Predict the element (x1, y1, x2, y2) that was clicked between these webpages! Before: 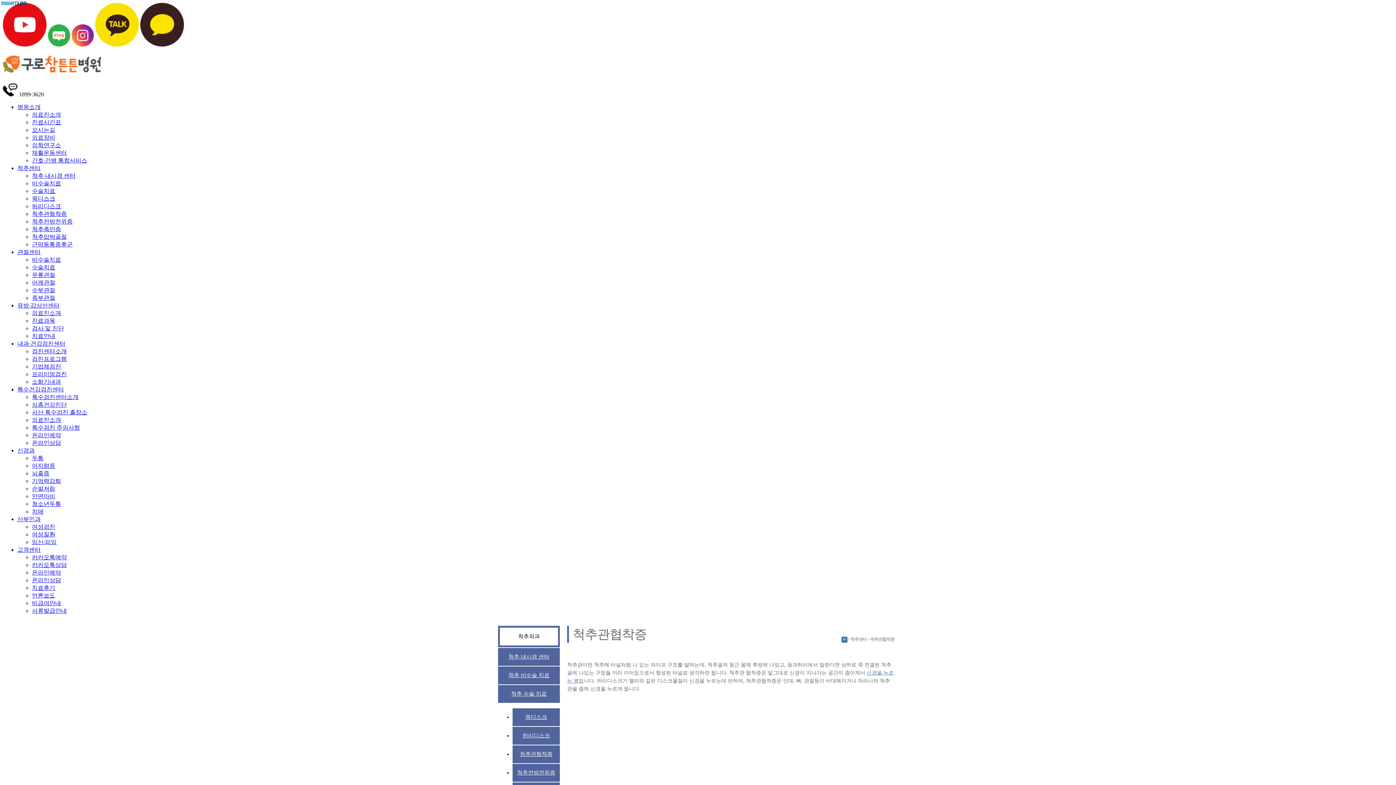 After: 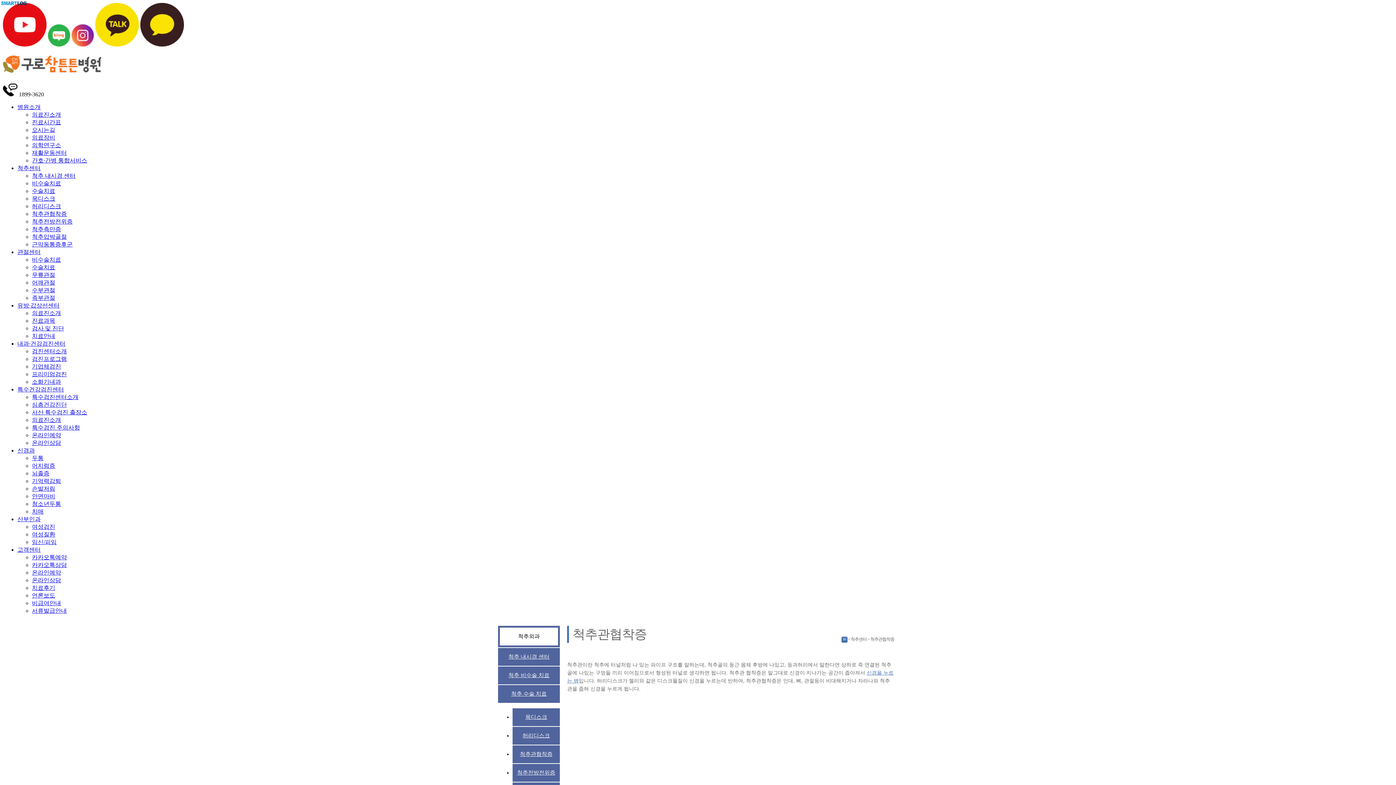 Action: label: 치매 bbox: (32, 508, 43, 514)